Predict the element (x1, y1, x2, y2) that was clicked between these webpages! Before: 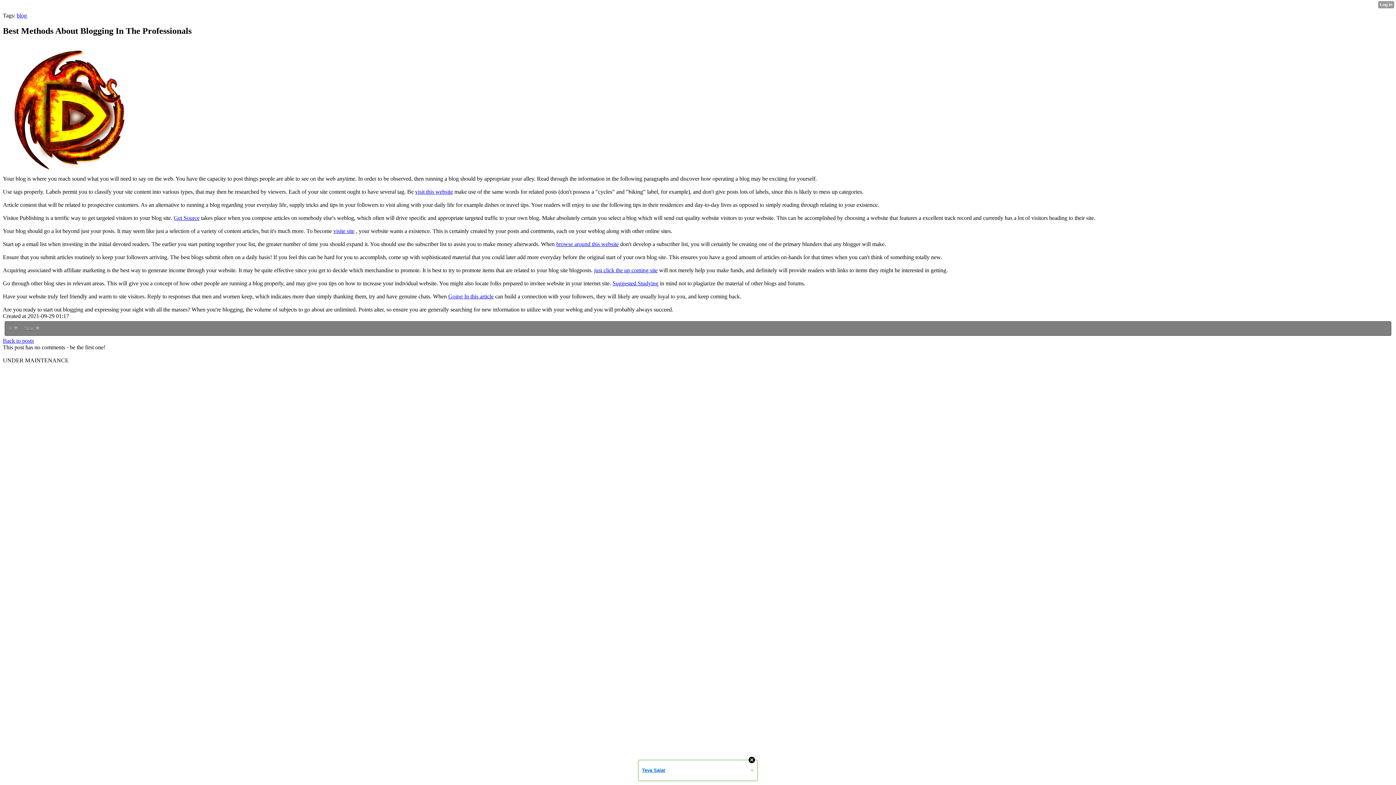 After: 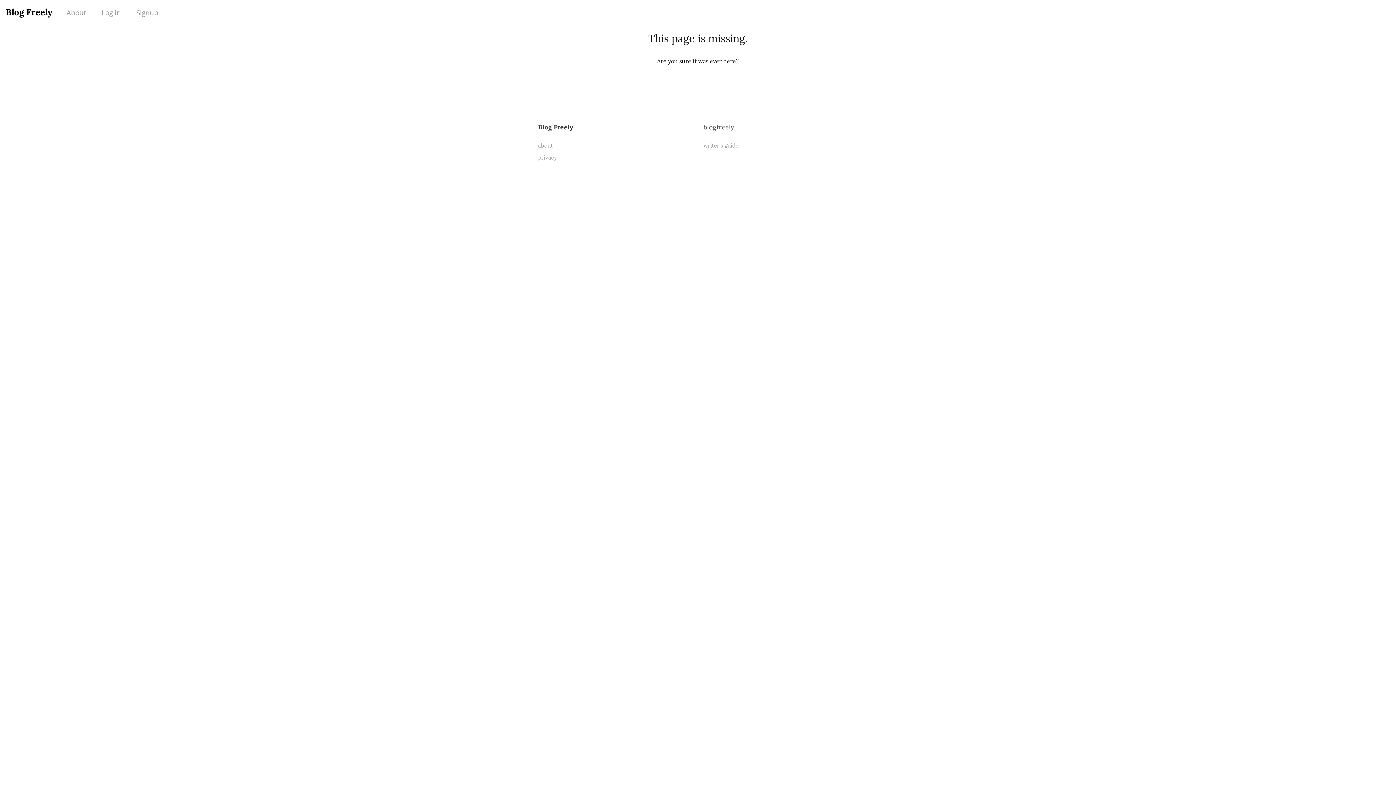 Action: label: visit this website bbox: (415, 188, 453, 194)